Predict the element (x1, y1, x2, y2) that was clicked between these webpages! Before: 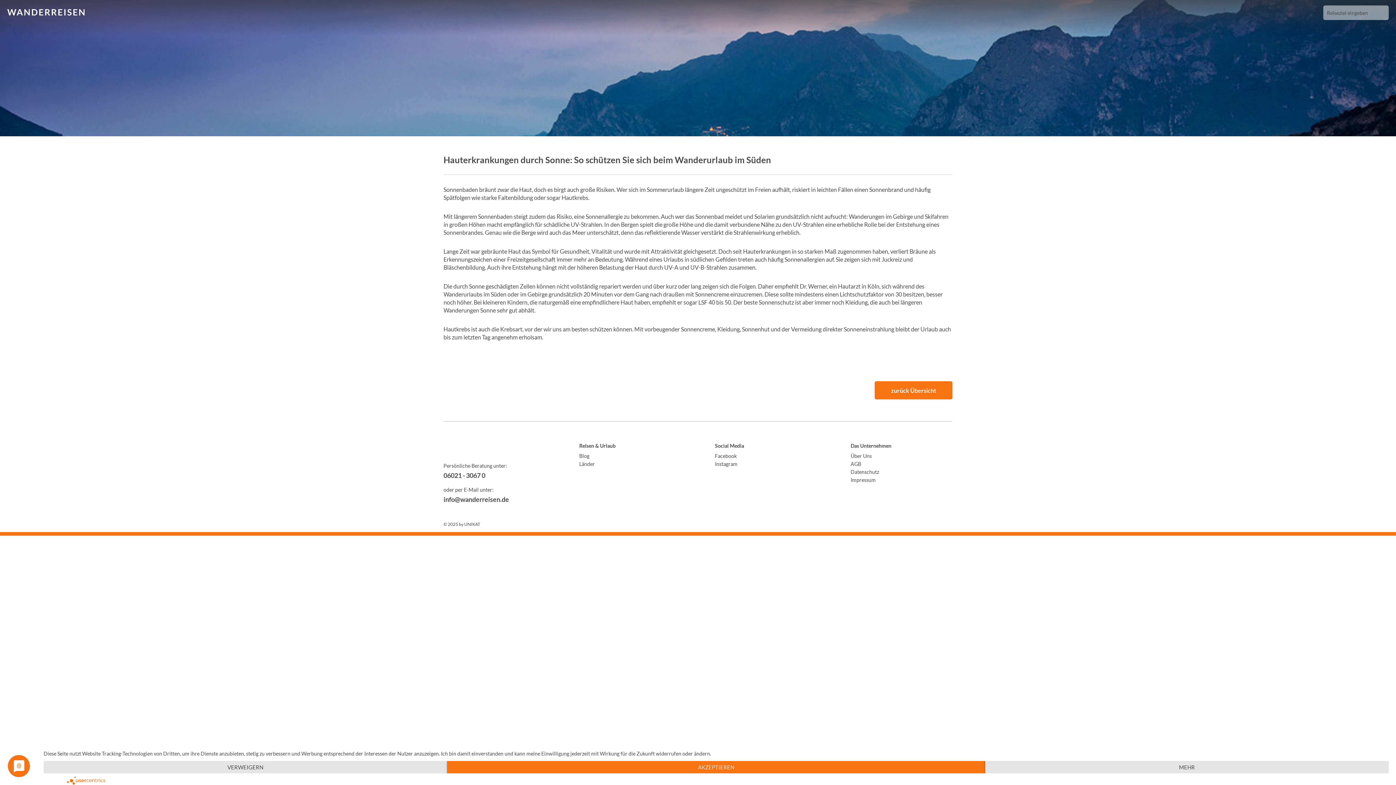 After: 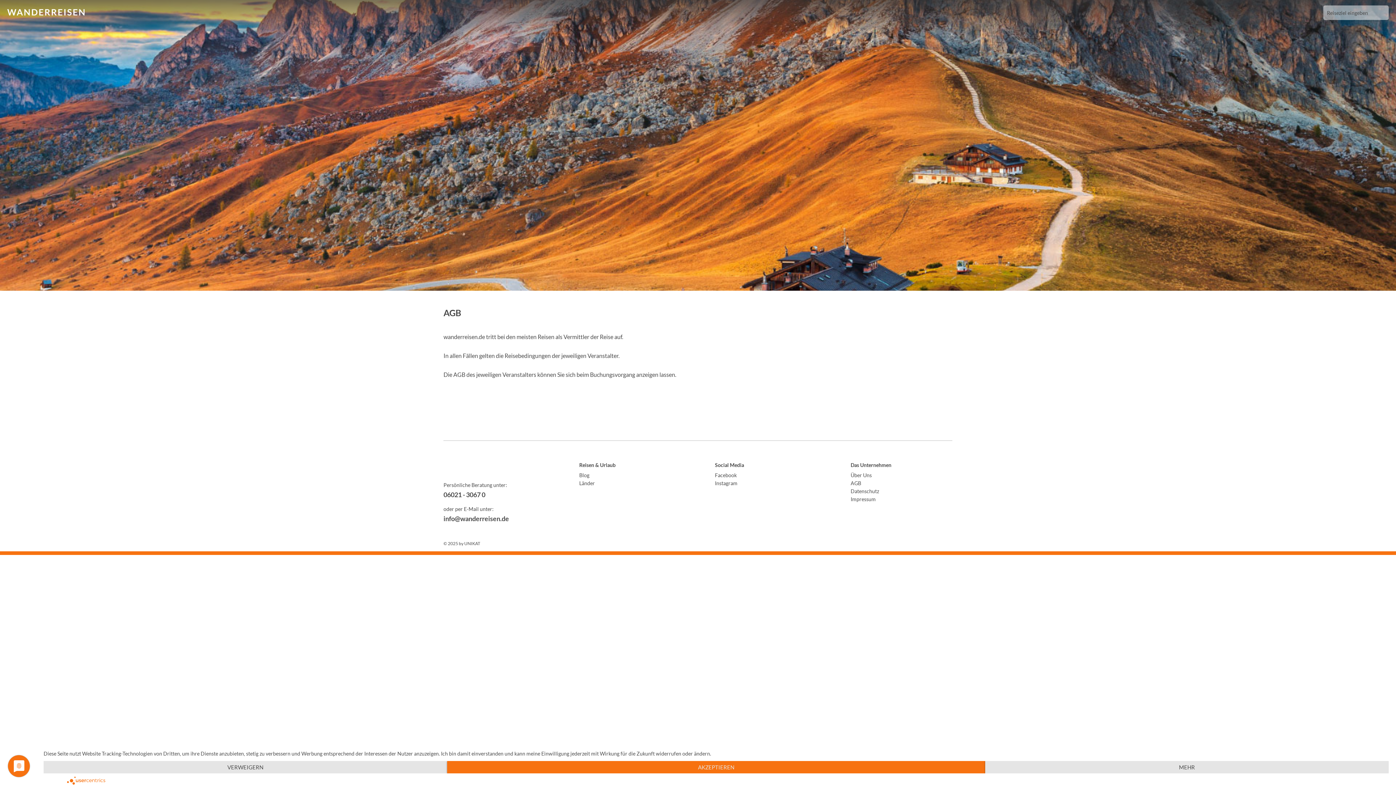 Action: label: AGB bbox: (850, 461, 861, 467)